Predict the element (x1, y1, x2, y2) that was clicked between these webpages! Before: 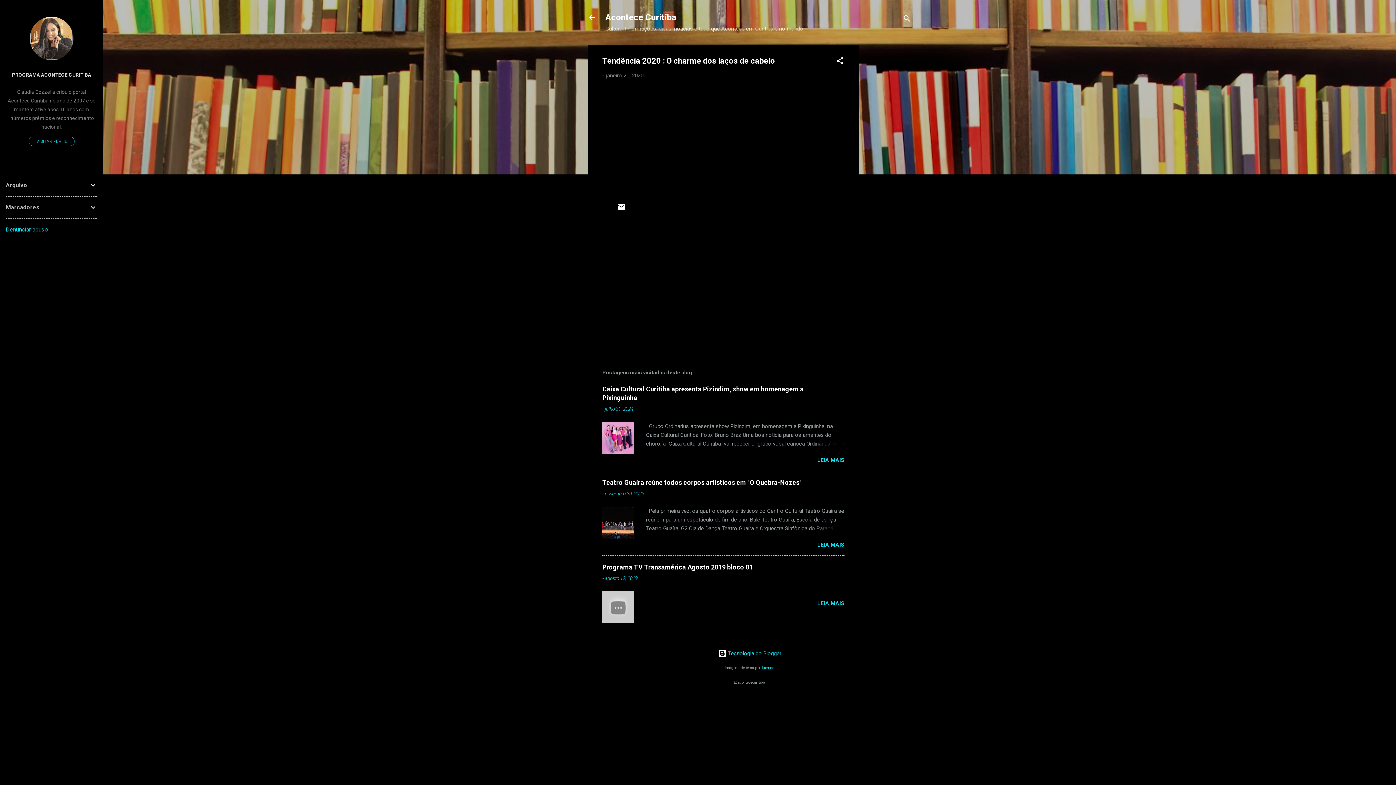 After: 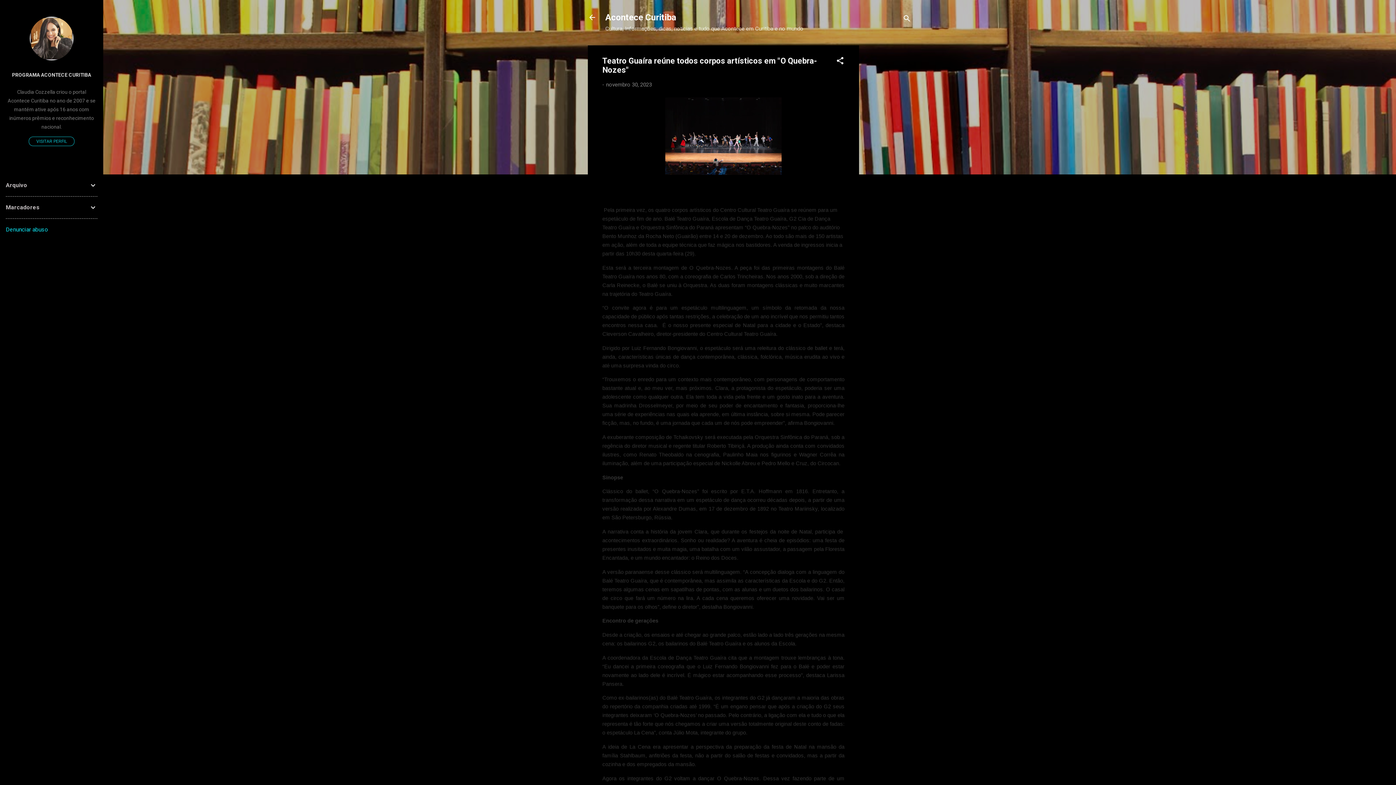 Action: bbox: (602, 479, 801, 486) label: Teatro Guaíra reúne todos corpos artísticos em "O Quebra-Nozes"